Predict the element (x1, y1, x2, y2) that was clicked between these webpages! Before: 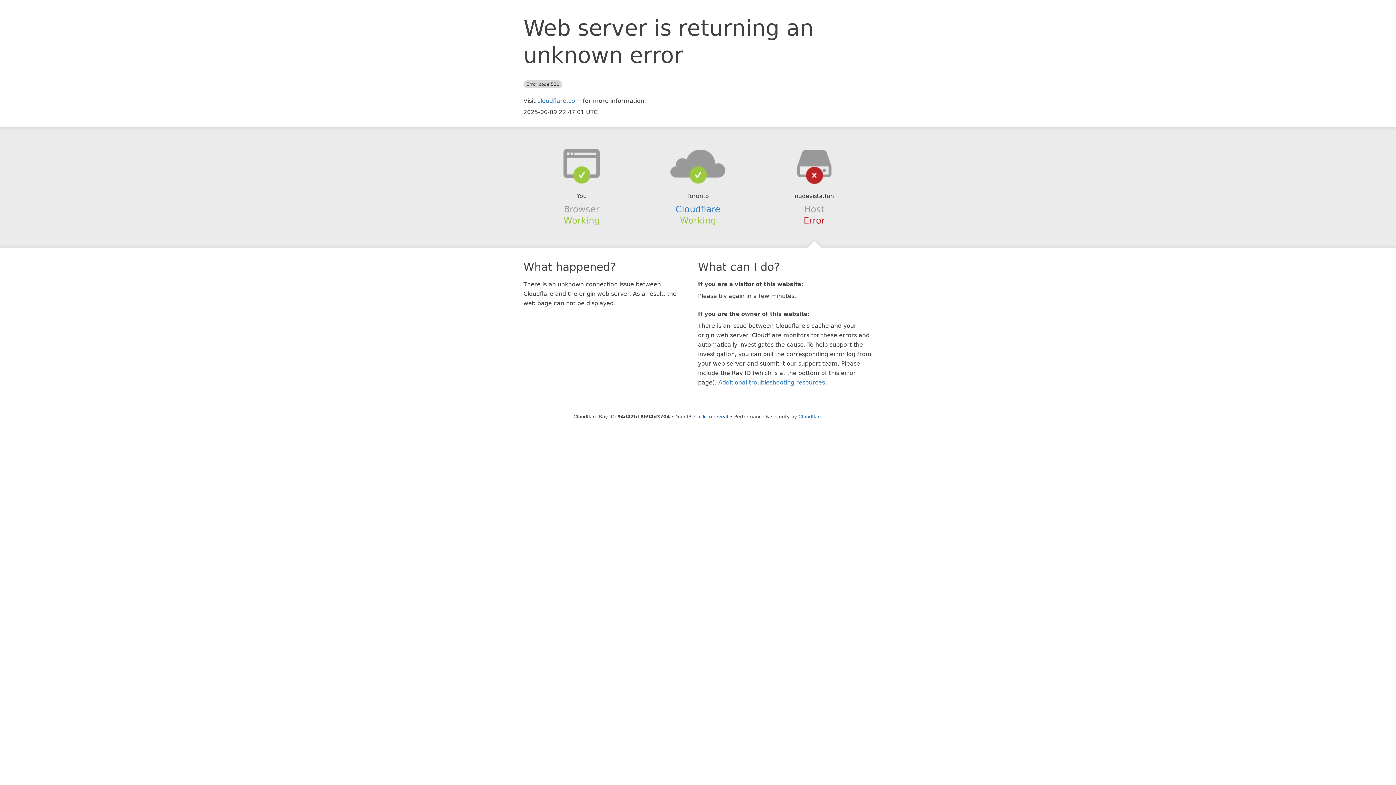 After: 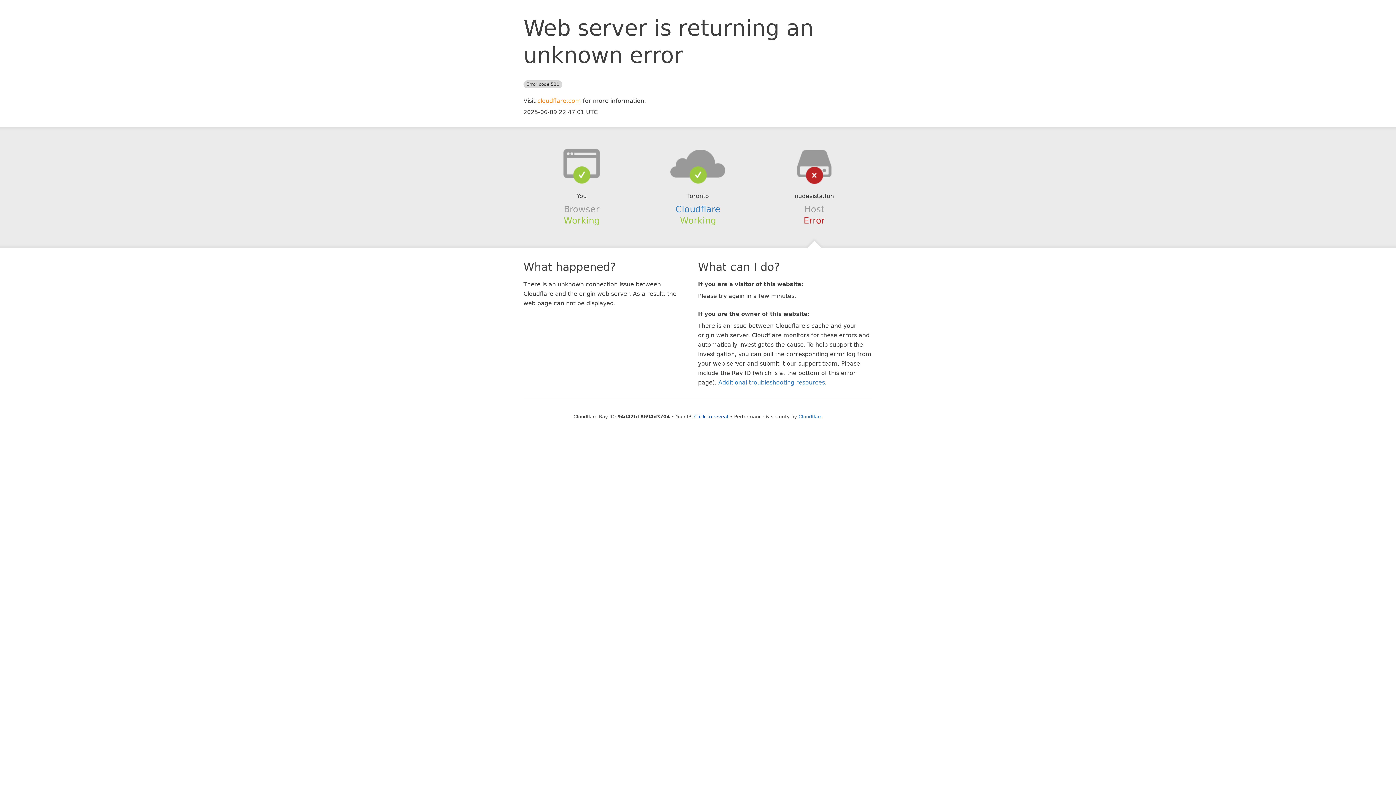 Action: bbox: (537, 97, 581, 104) label: cloudflare.com